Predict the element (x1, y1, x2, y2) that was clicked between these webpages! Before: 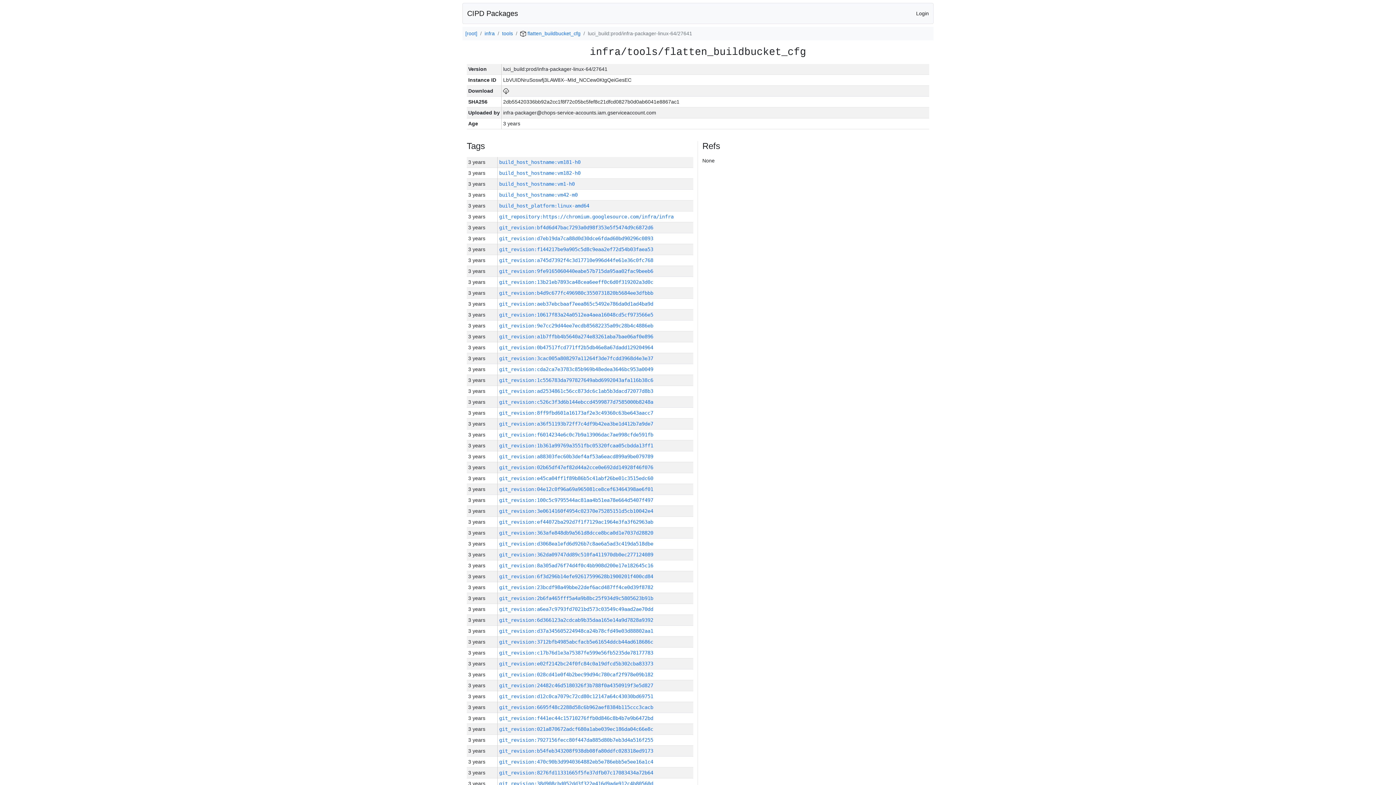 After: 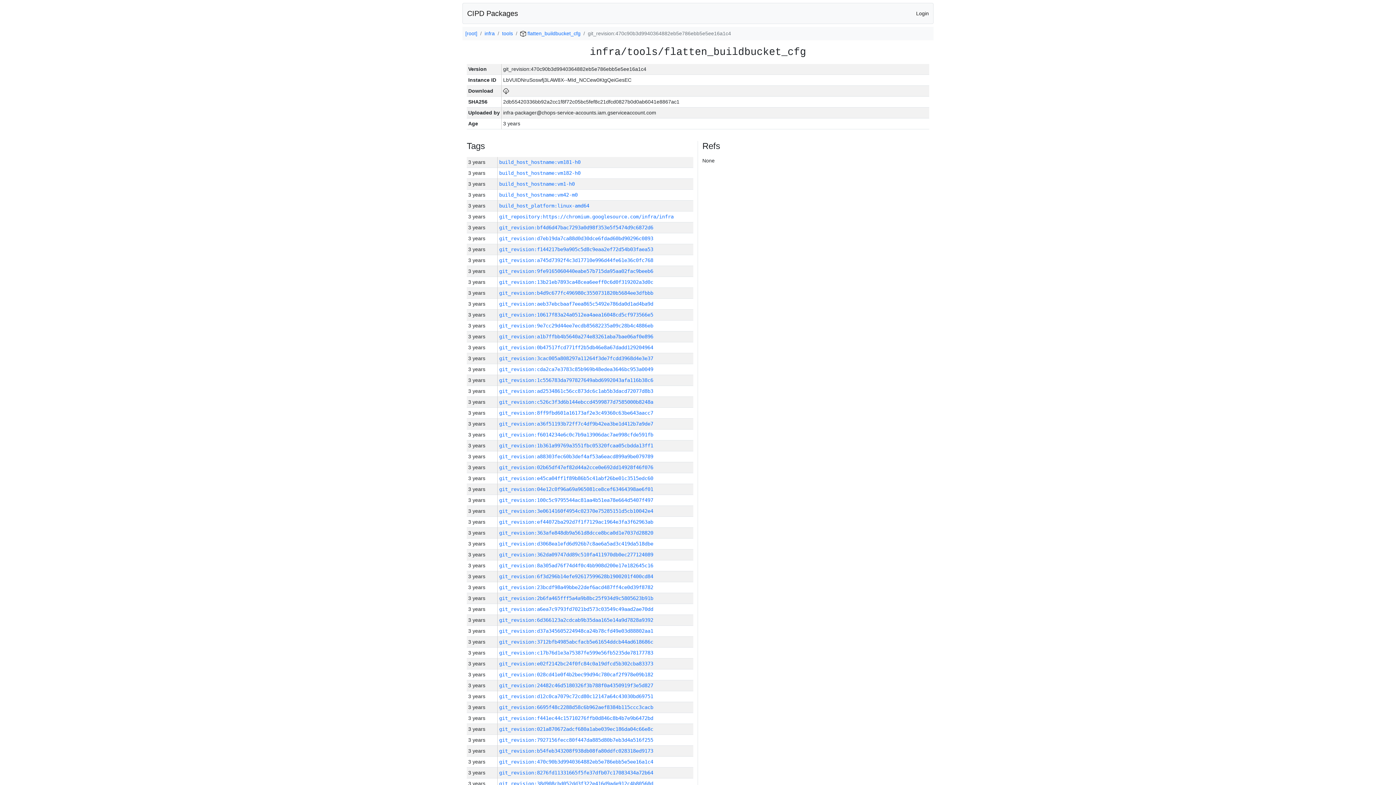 Action: label: git_revision:470c90b3d9940364882eb5e786ebb5e5ee16a1c4 bbox: (499, 759, 653, 765)